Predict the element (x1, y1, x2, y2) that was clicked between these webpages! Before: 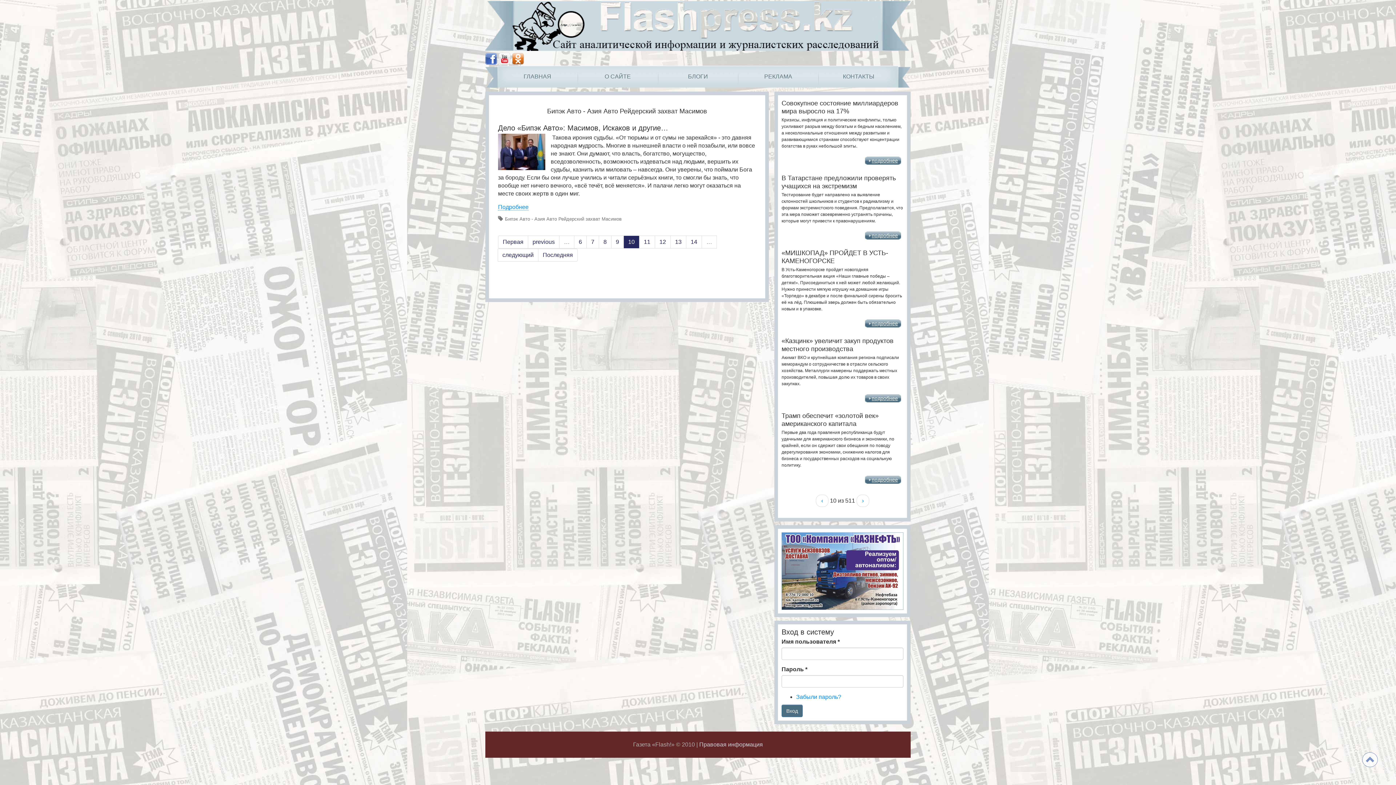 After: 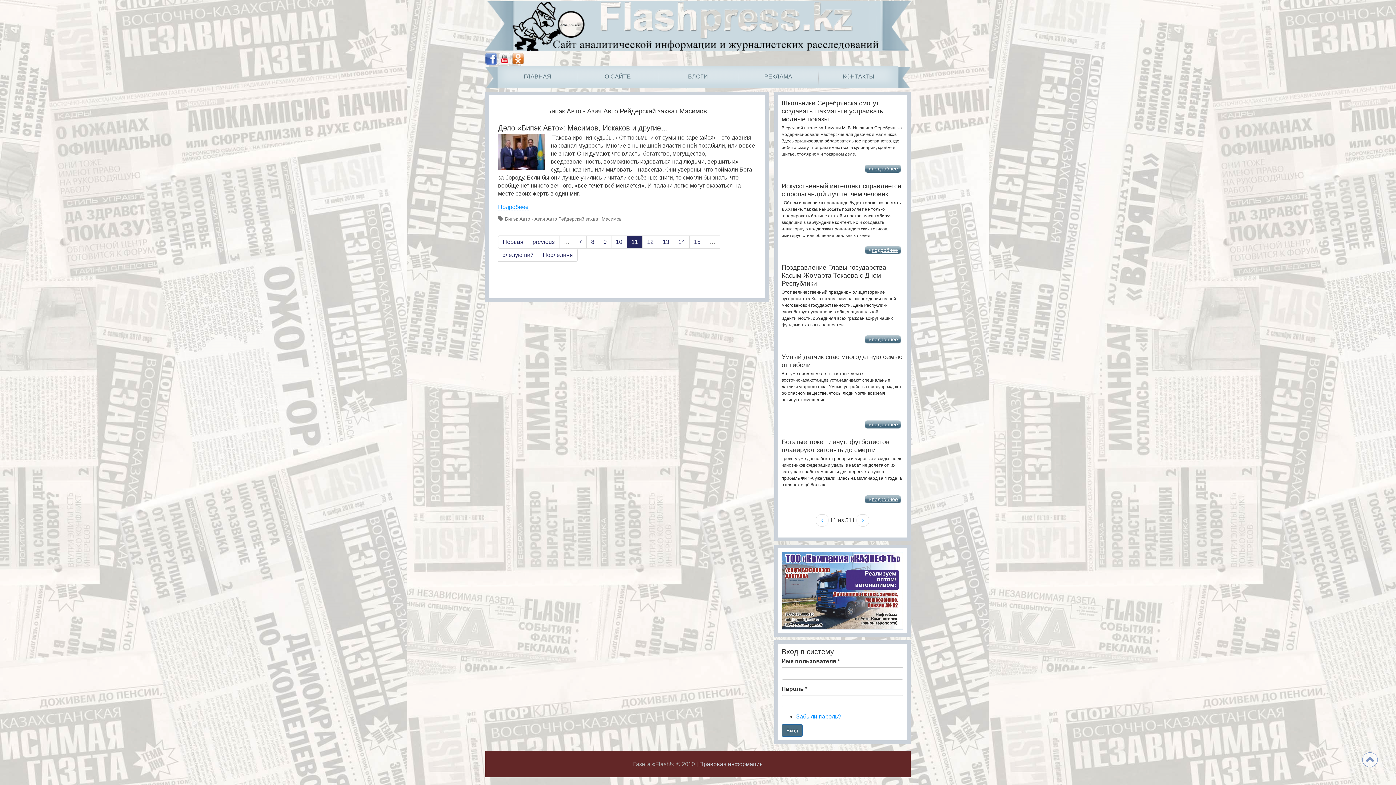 Action: label: следующий bbox: (497, 248, 538, 261)